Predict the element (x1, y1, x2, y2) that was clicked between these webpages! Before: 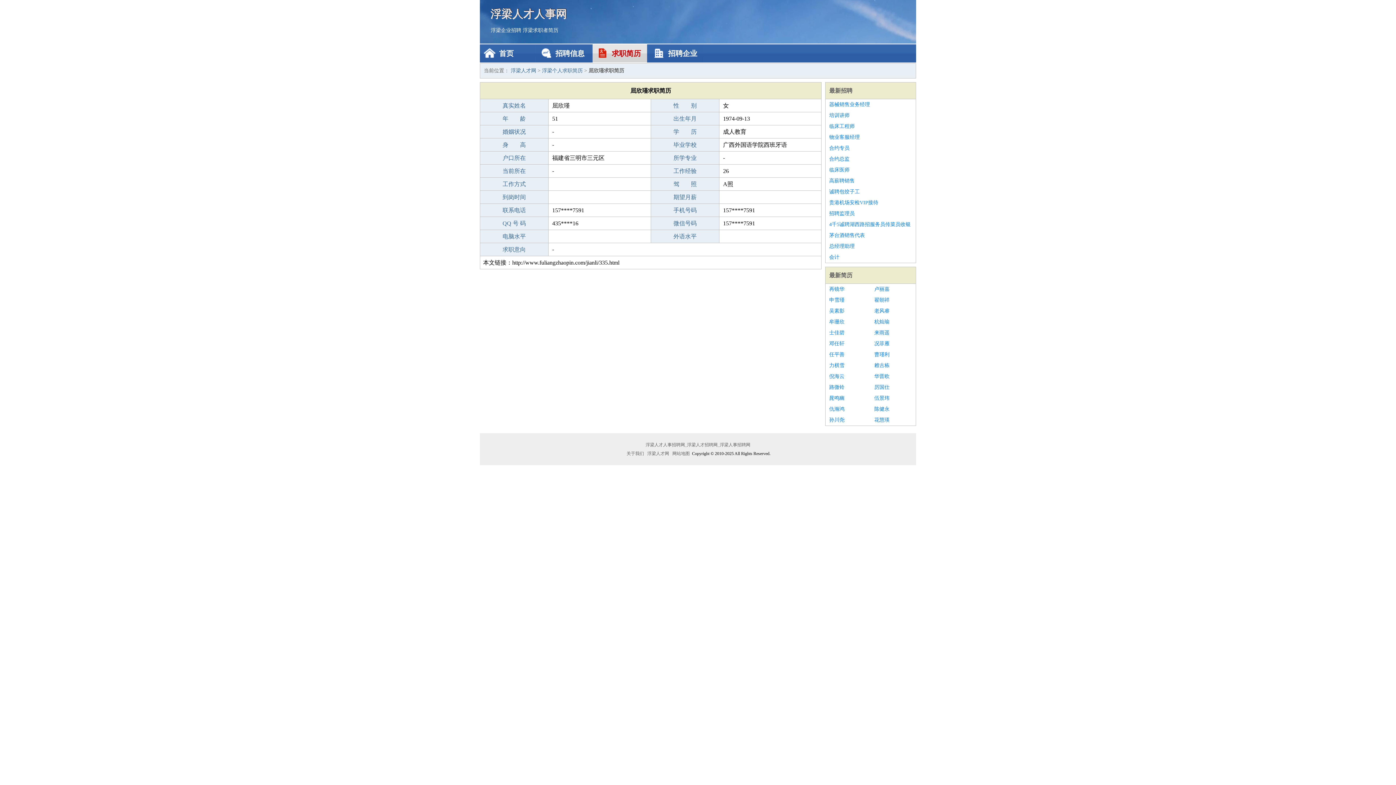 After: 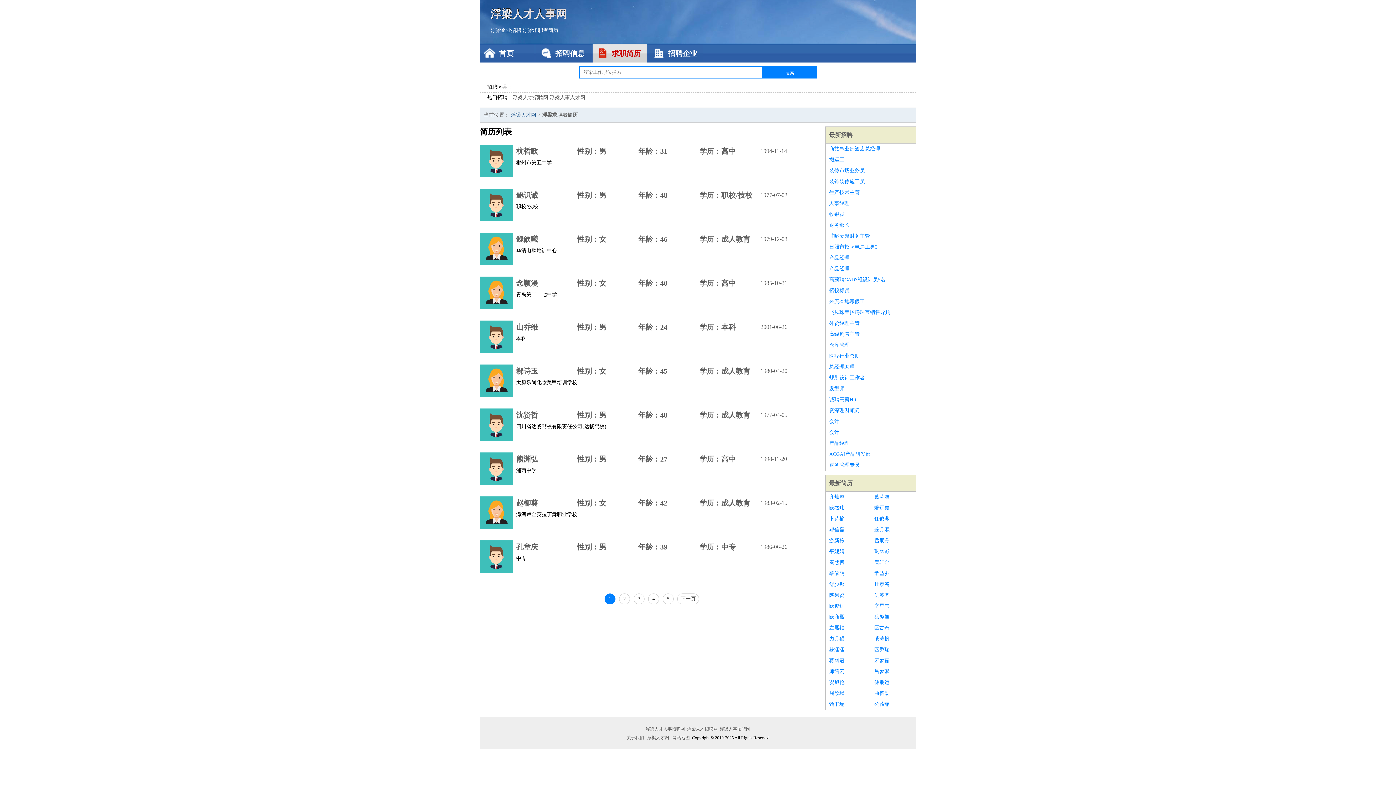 Action: label: 最新简历 bbox: (829, 272, 852, 278)